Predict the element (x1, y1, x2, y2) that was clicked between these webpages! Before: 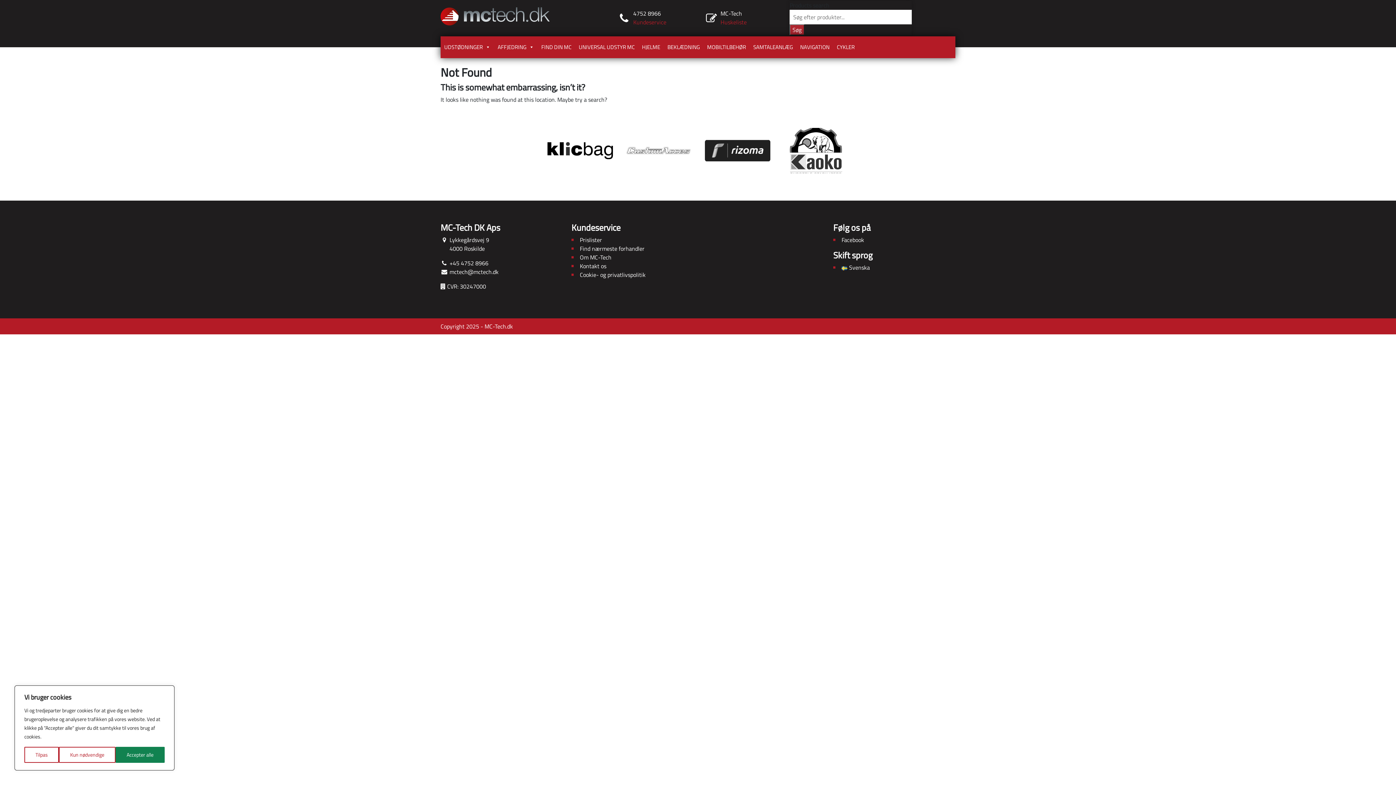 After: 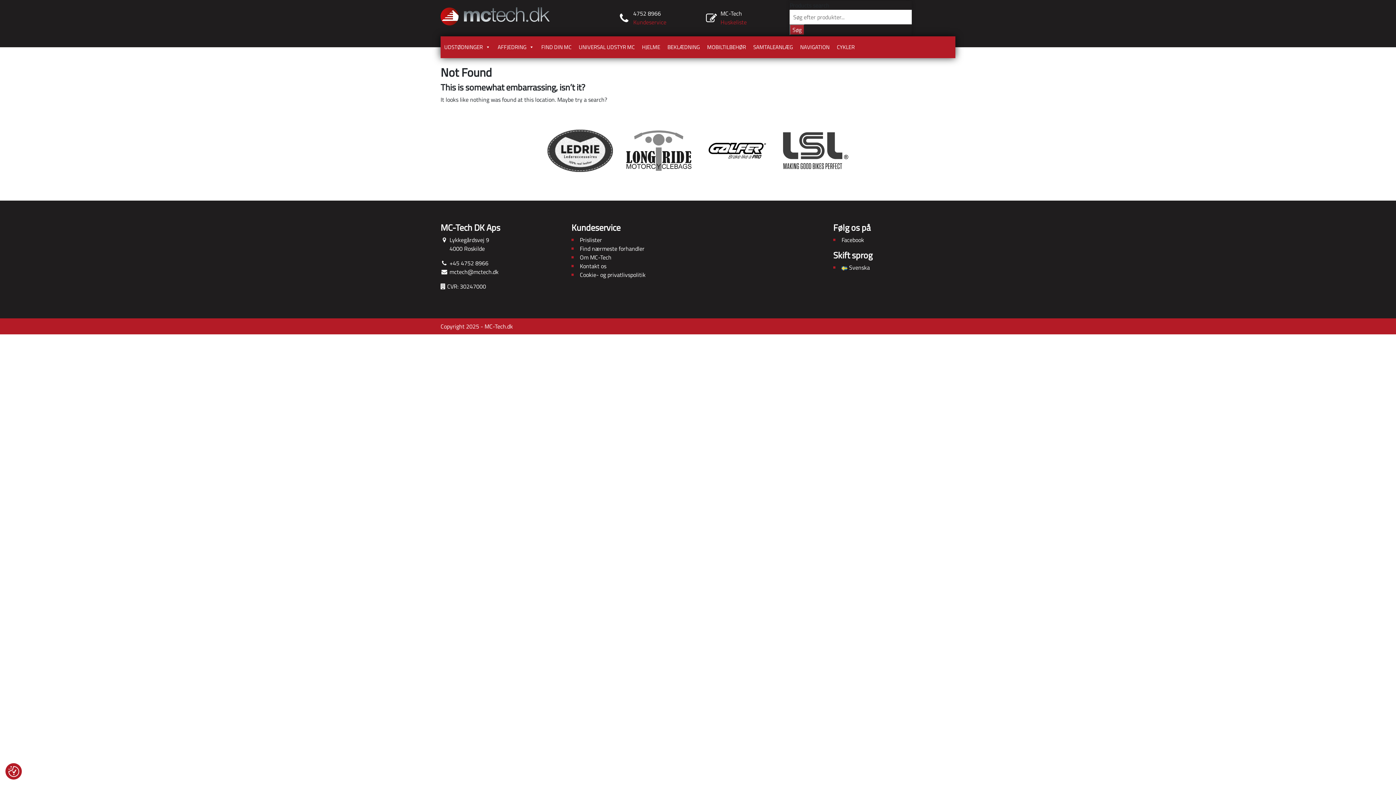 Action: label: Accepter alle bbox: (115, 747, 164, 763)